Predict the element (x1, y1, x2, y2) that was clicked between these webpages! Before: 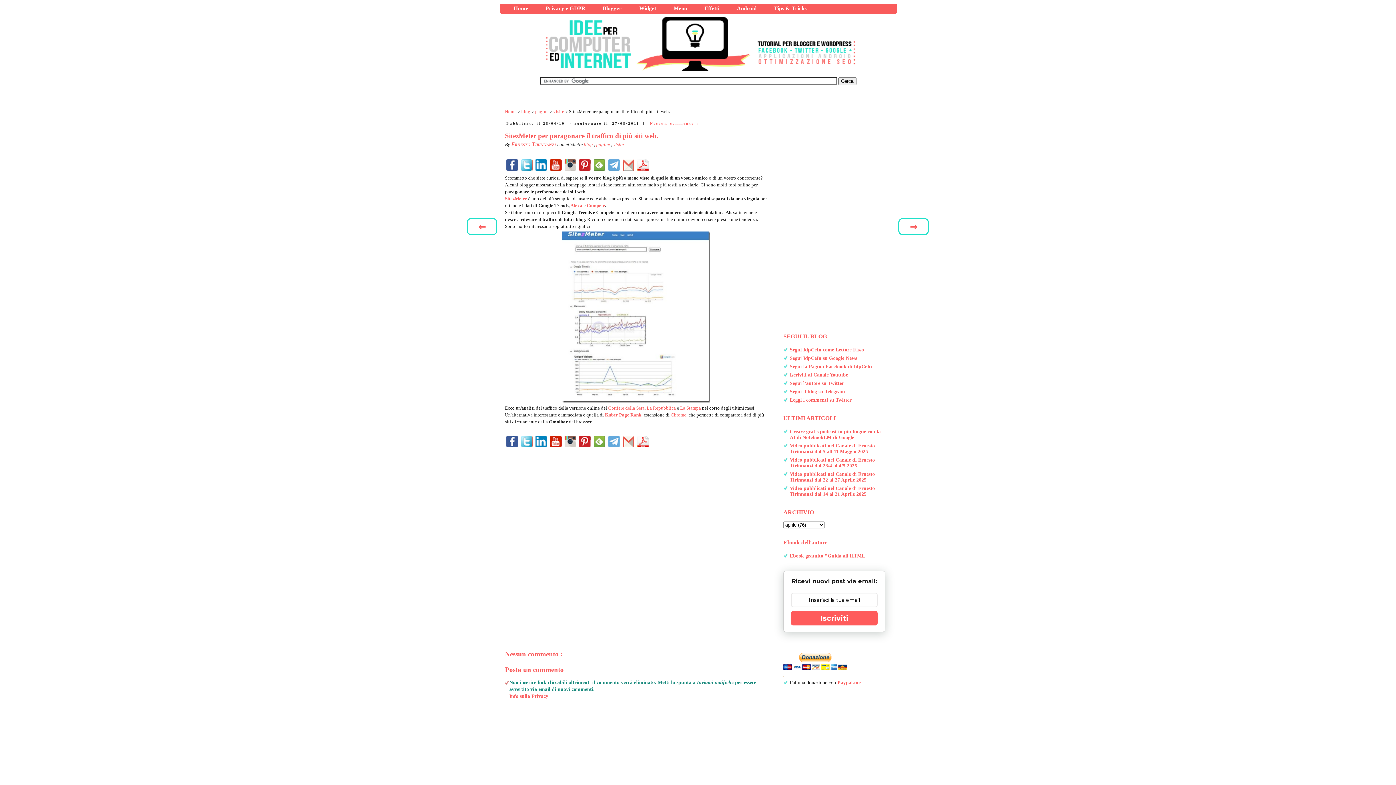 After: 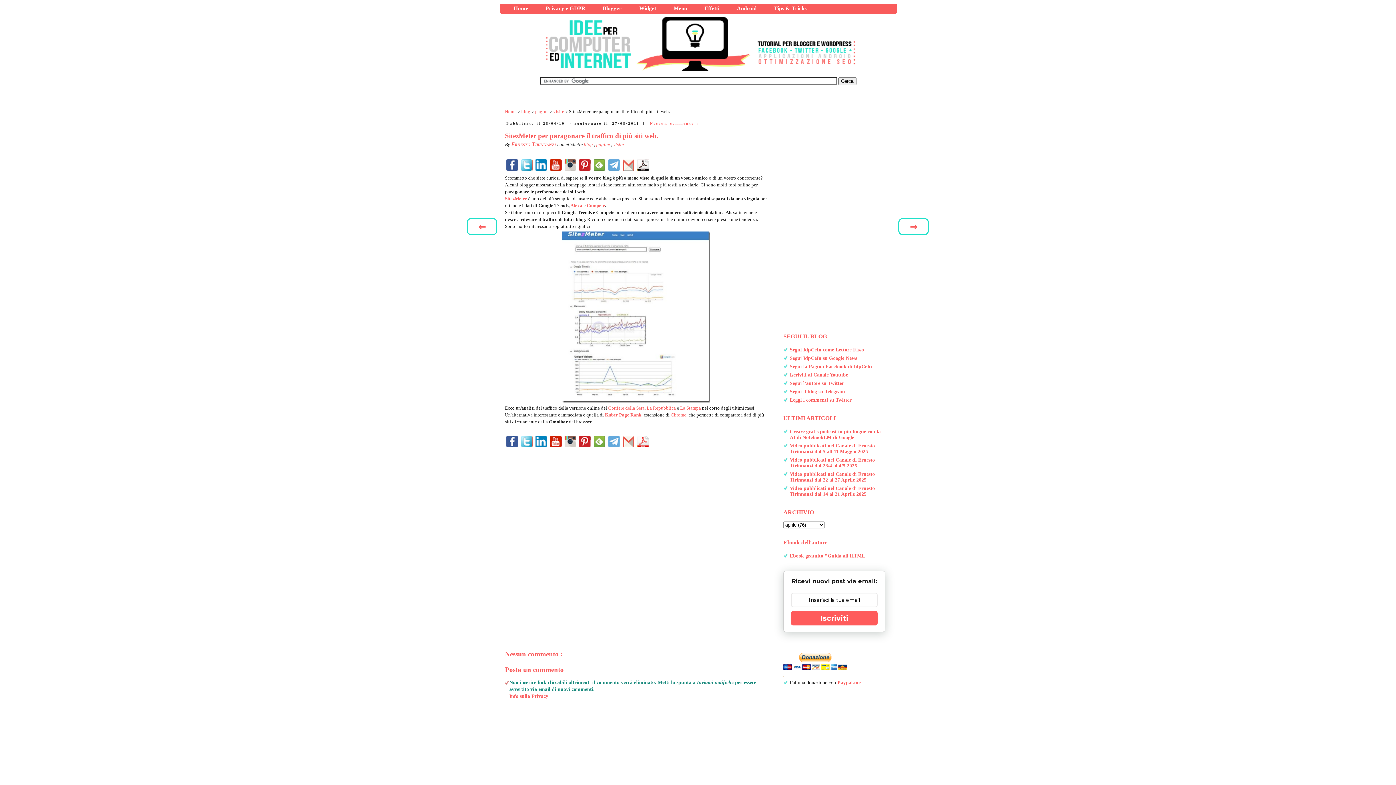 Action: bbox: (637, 159, 649, 170)